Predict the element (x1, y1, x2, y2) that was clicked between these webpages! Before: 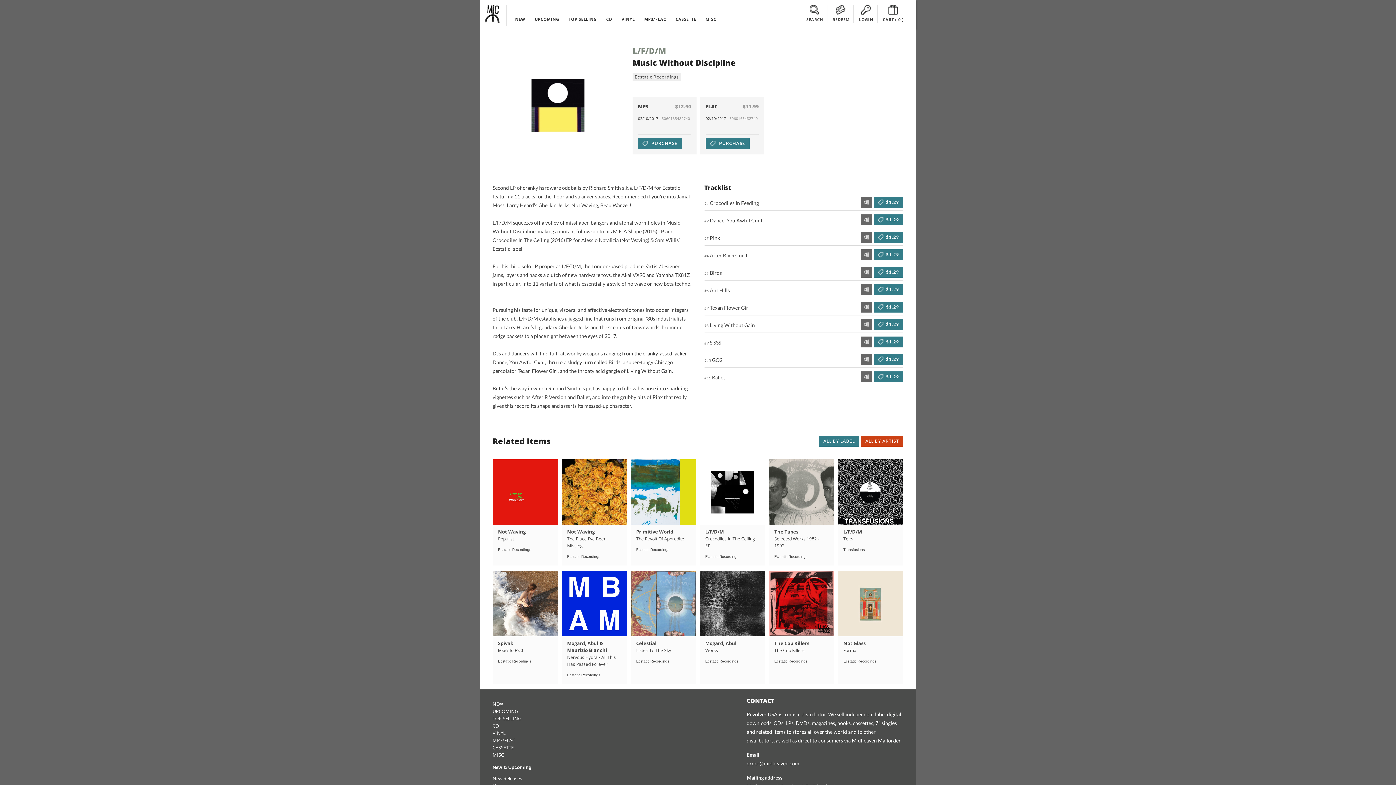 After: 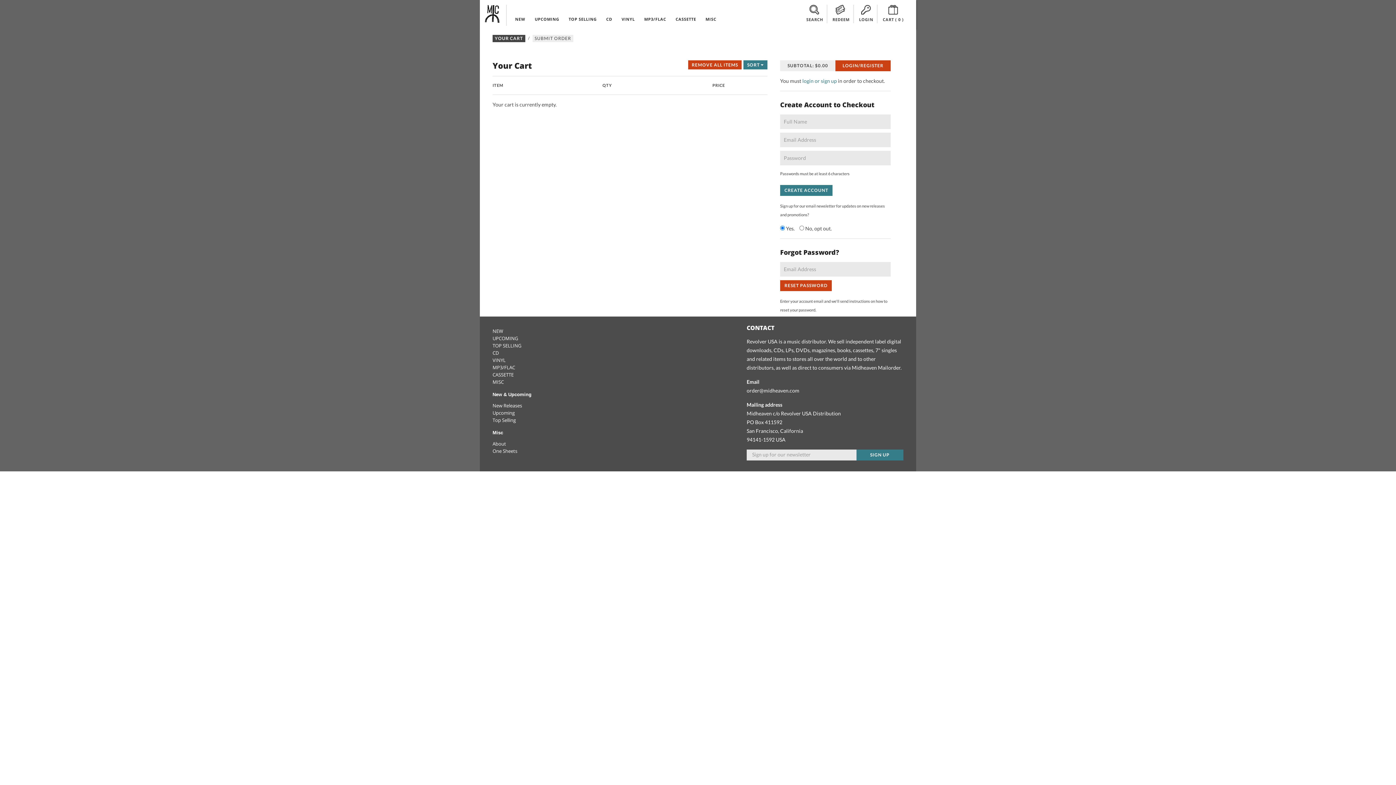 Action: label: CART ( 0 ) bbox: (883, 4, 903, 23)